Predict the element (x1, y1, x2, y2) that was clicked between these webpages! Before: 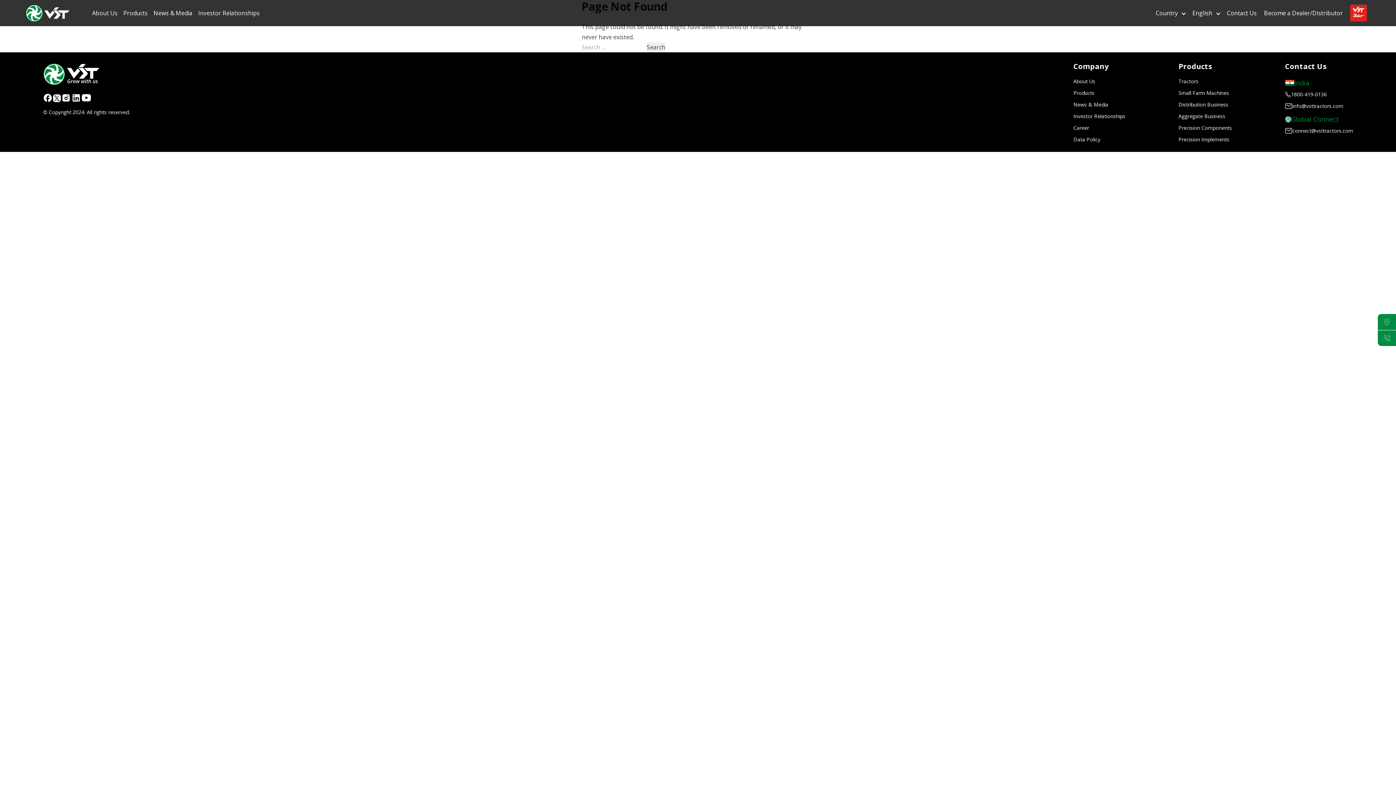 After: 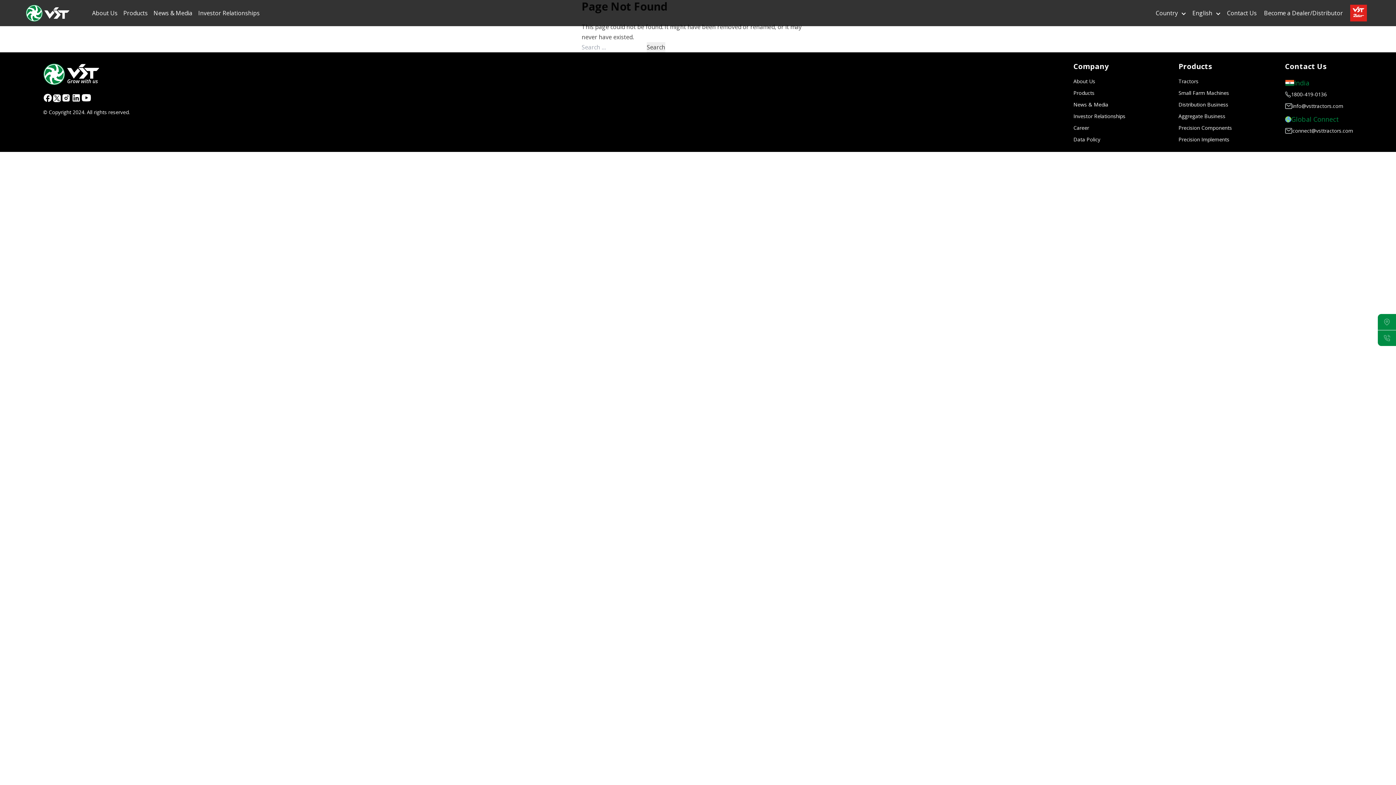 Action: bbox: (81, 93, 91, 102)